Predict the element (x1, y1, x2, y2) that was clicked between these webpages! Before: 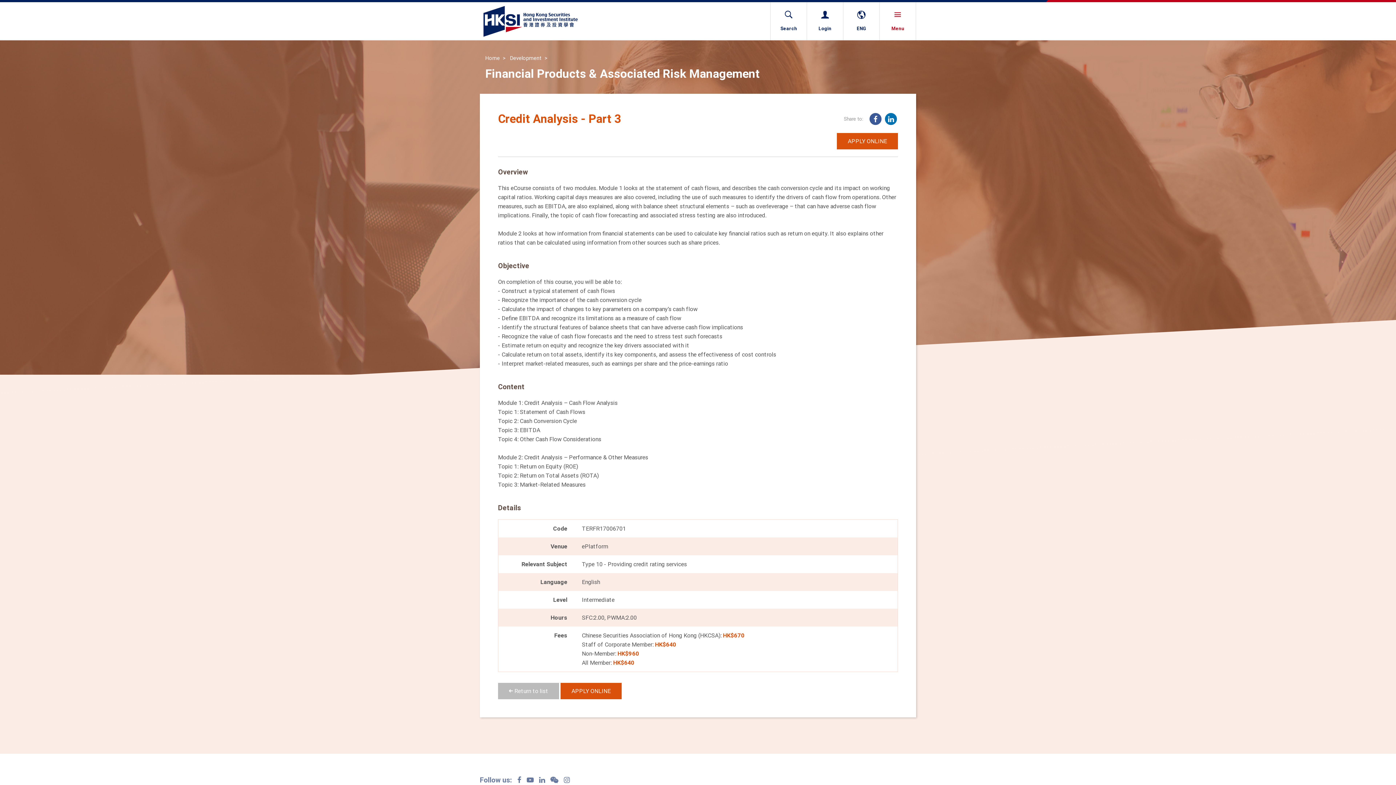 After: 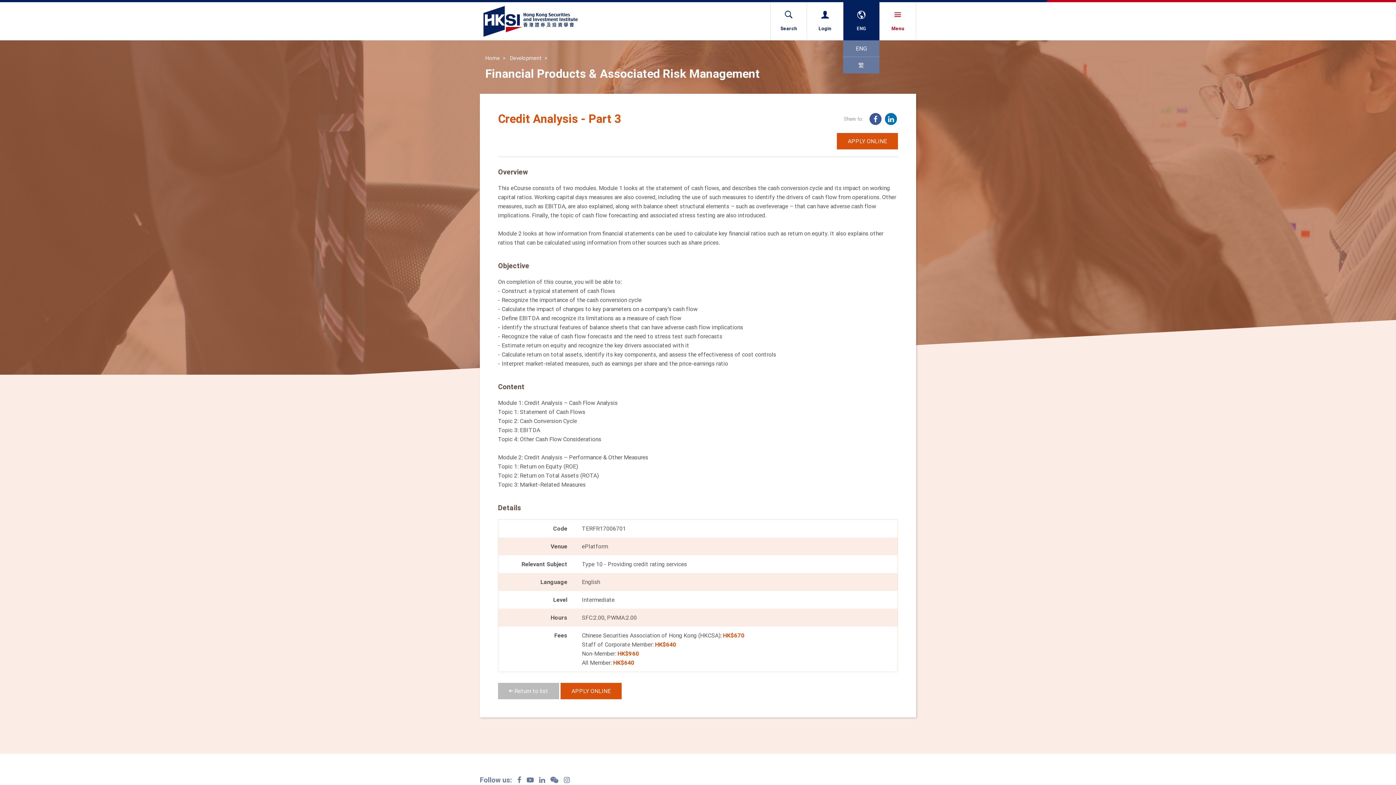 Action: bbox: (843, 2, 879, 40) label: ENG